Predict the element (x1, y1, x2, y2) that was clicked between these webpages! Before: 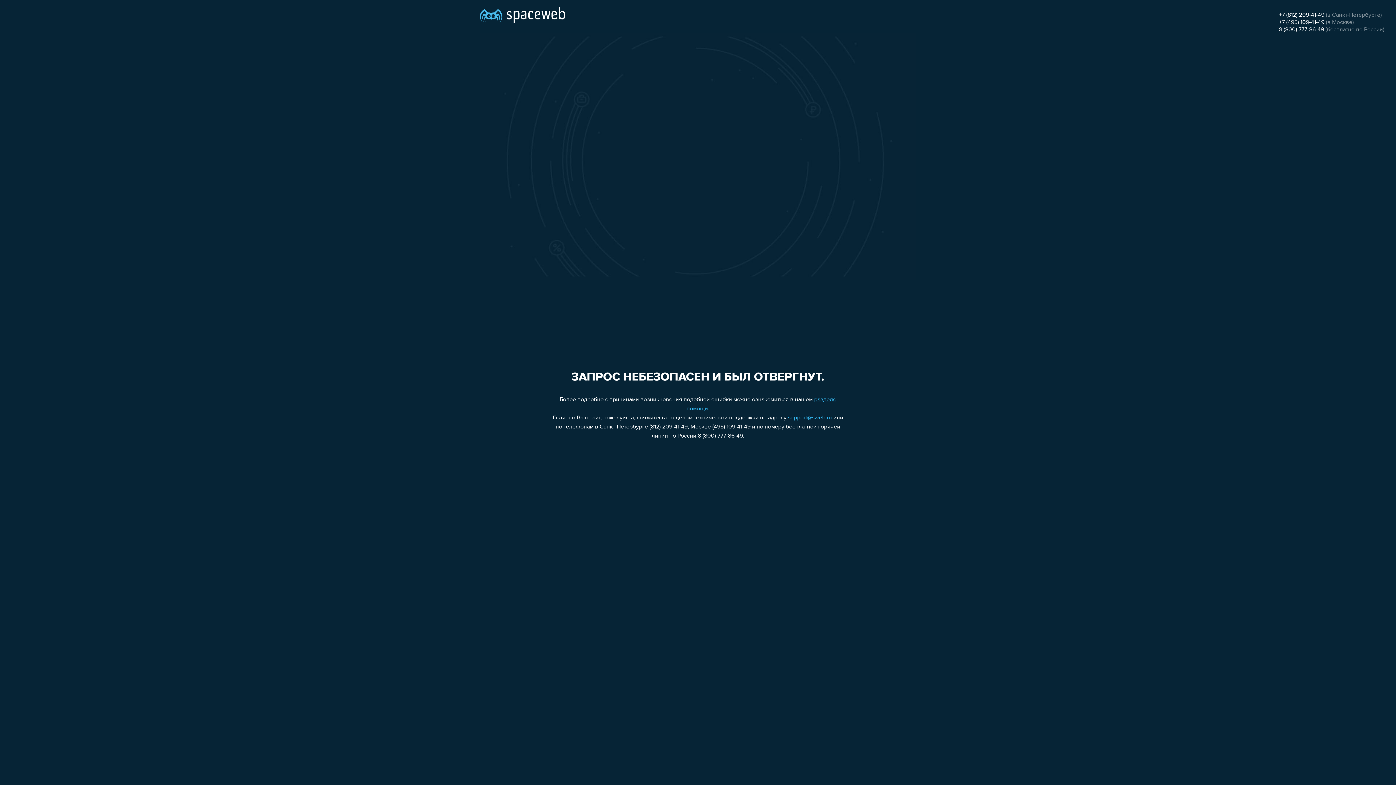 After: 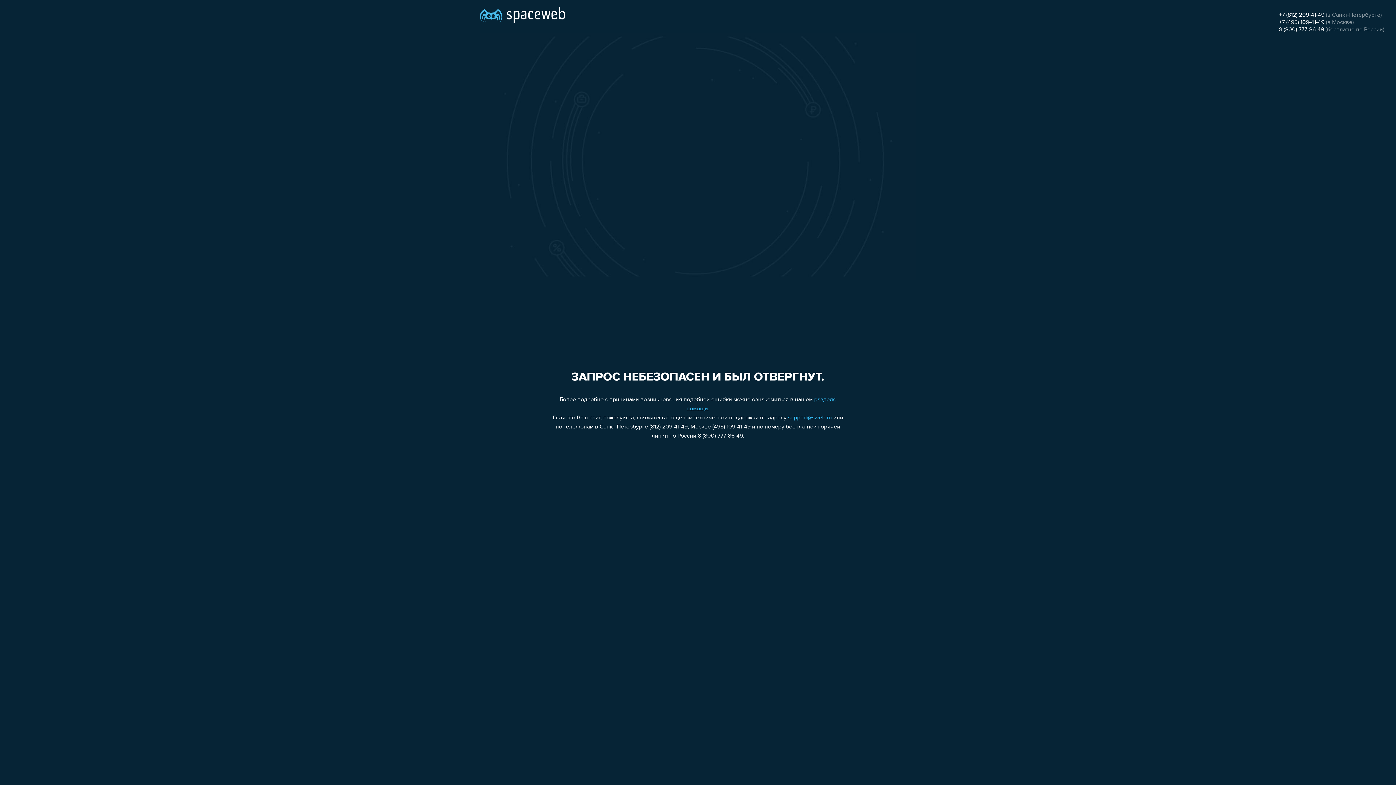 Action: label: 8 (800) 777-86-49 bbox: (1279, 26, 1324, 32)